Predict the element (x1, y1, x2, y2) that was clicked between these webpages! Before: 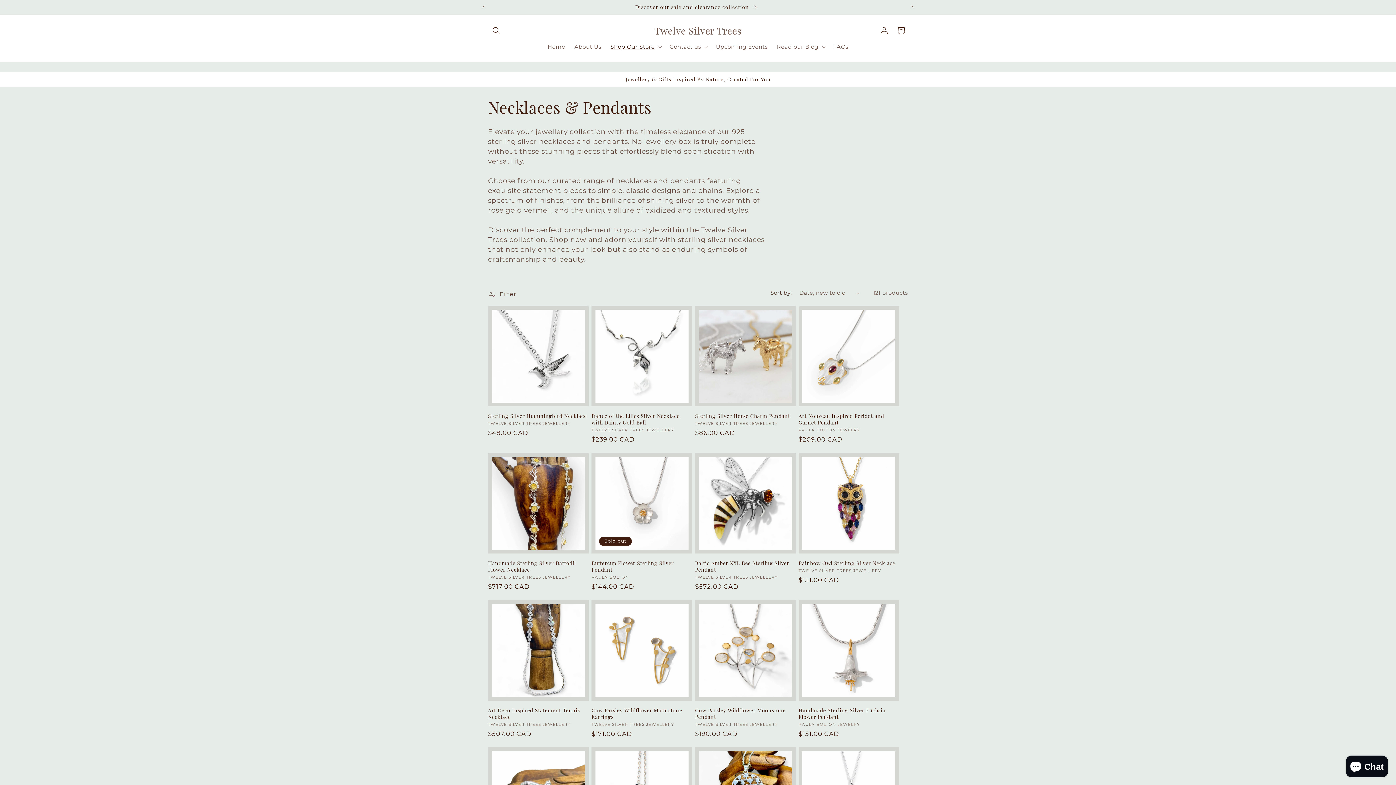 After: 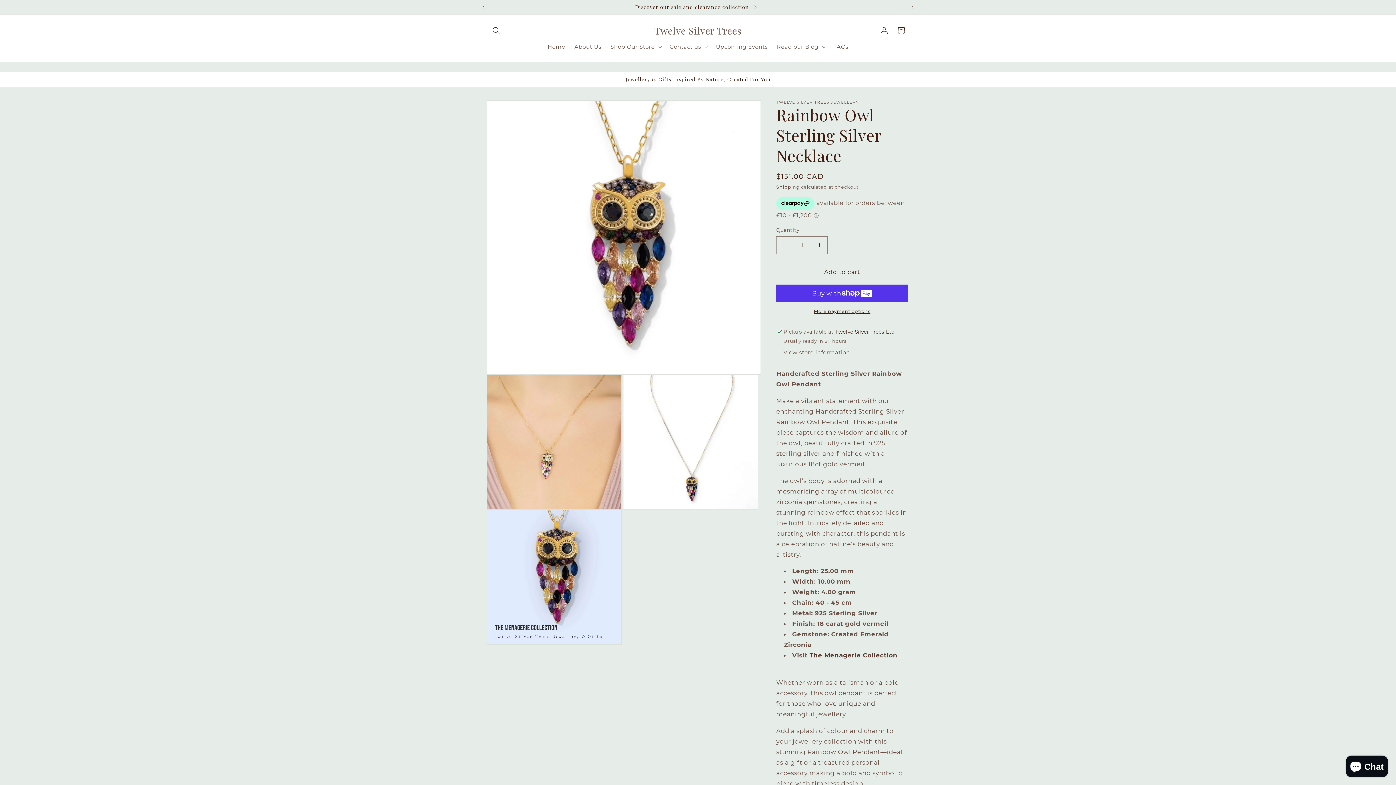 Action: label: Rainbow Owl Sterling Silver Necklace bbox: (798, 560, 899, 566)